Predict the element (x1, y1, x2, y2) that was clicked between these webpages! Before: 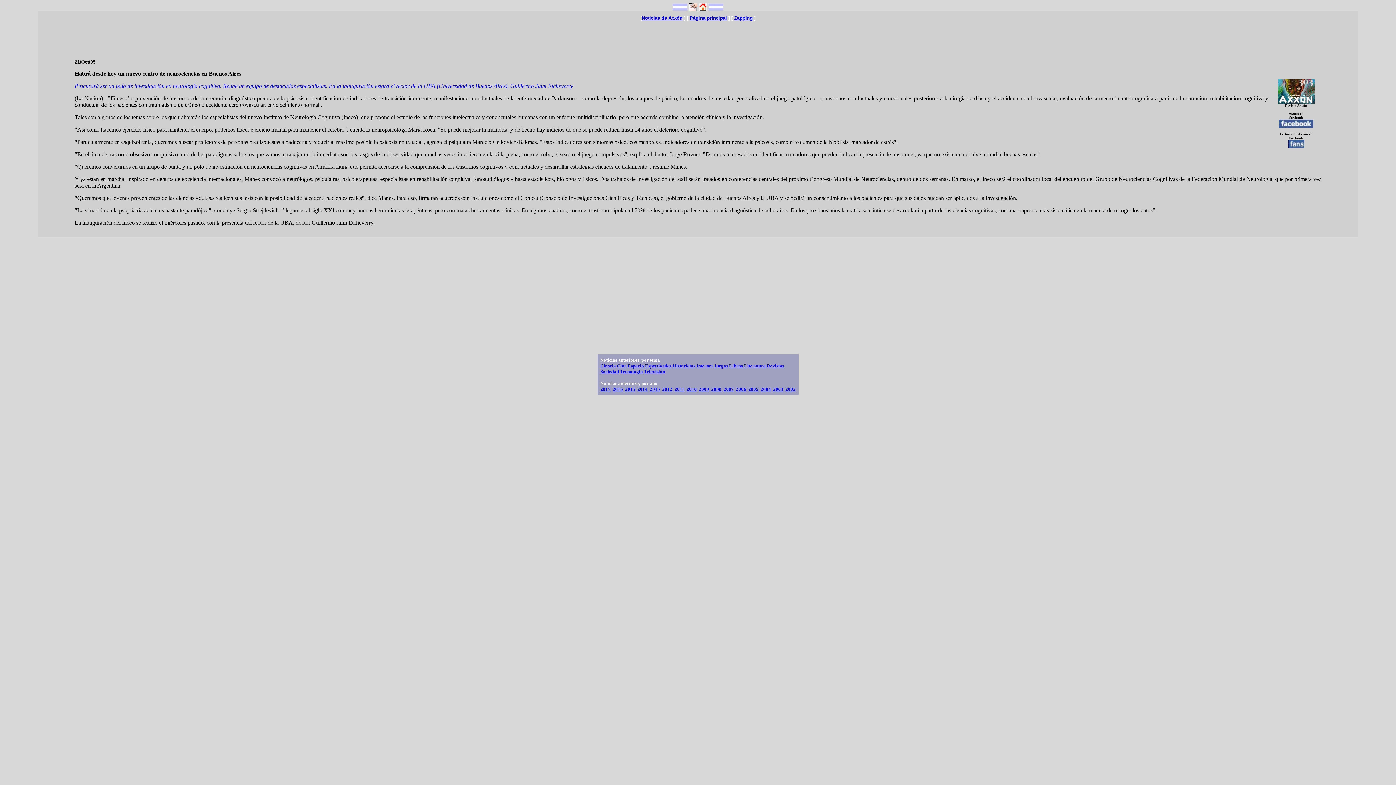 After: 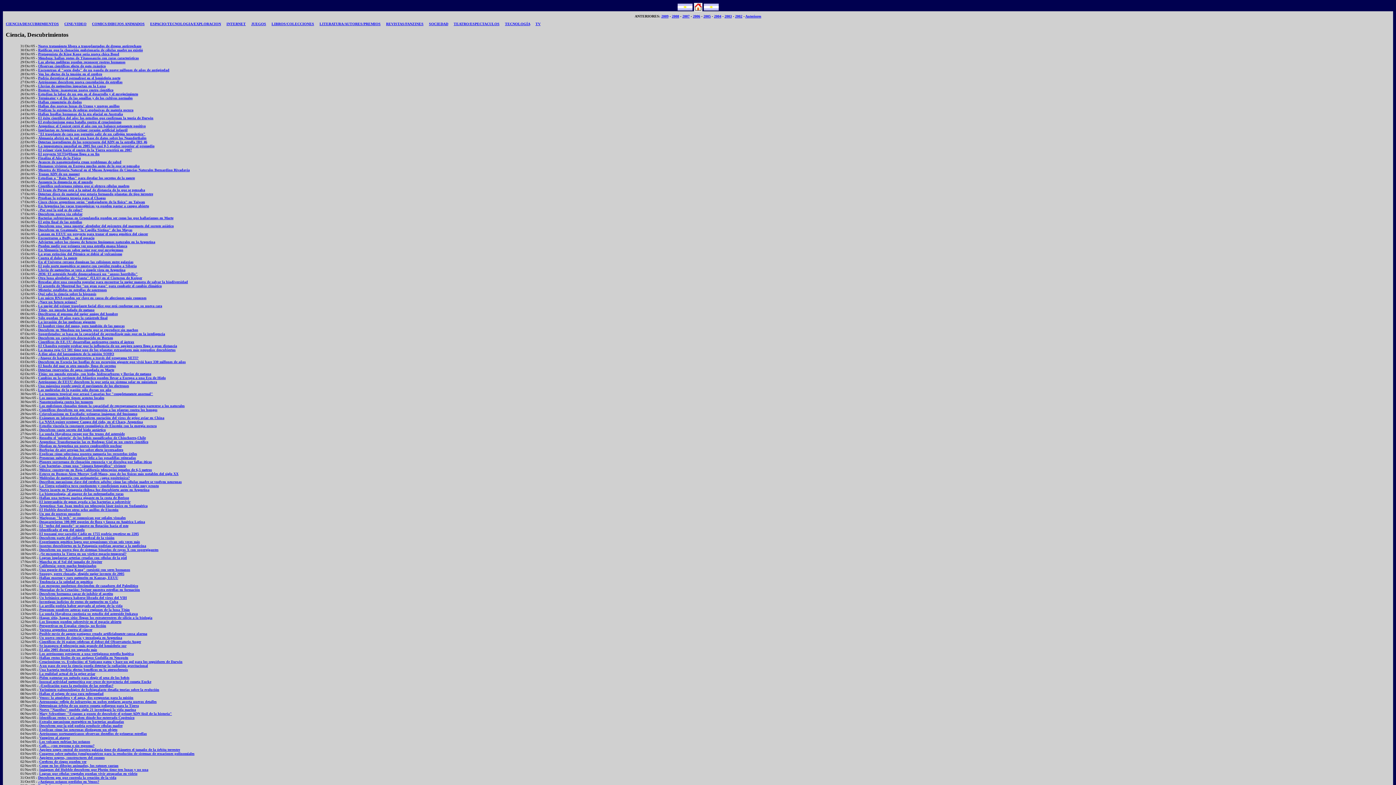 Action: label: 2005 bbox: (748, 386, 758, 392)